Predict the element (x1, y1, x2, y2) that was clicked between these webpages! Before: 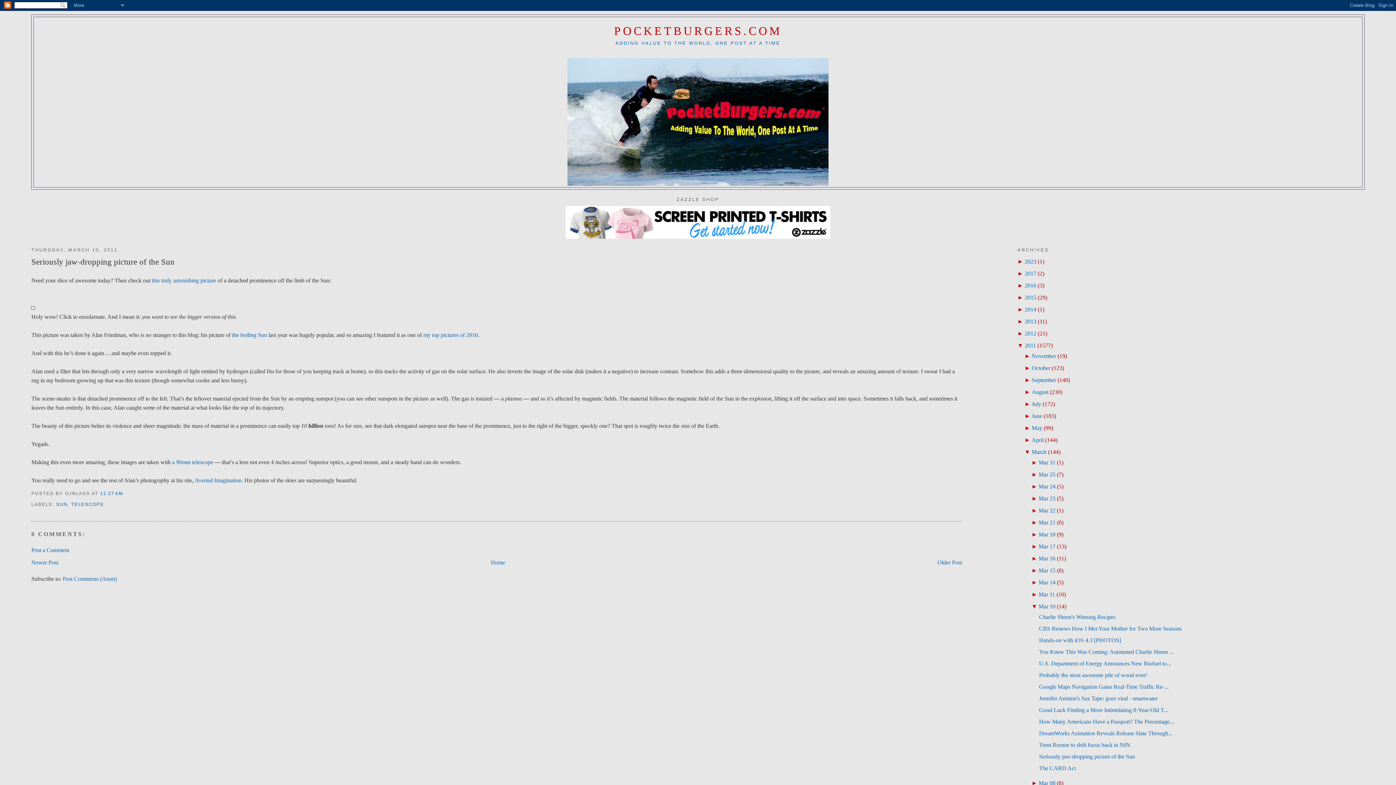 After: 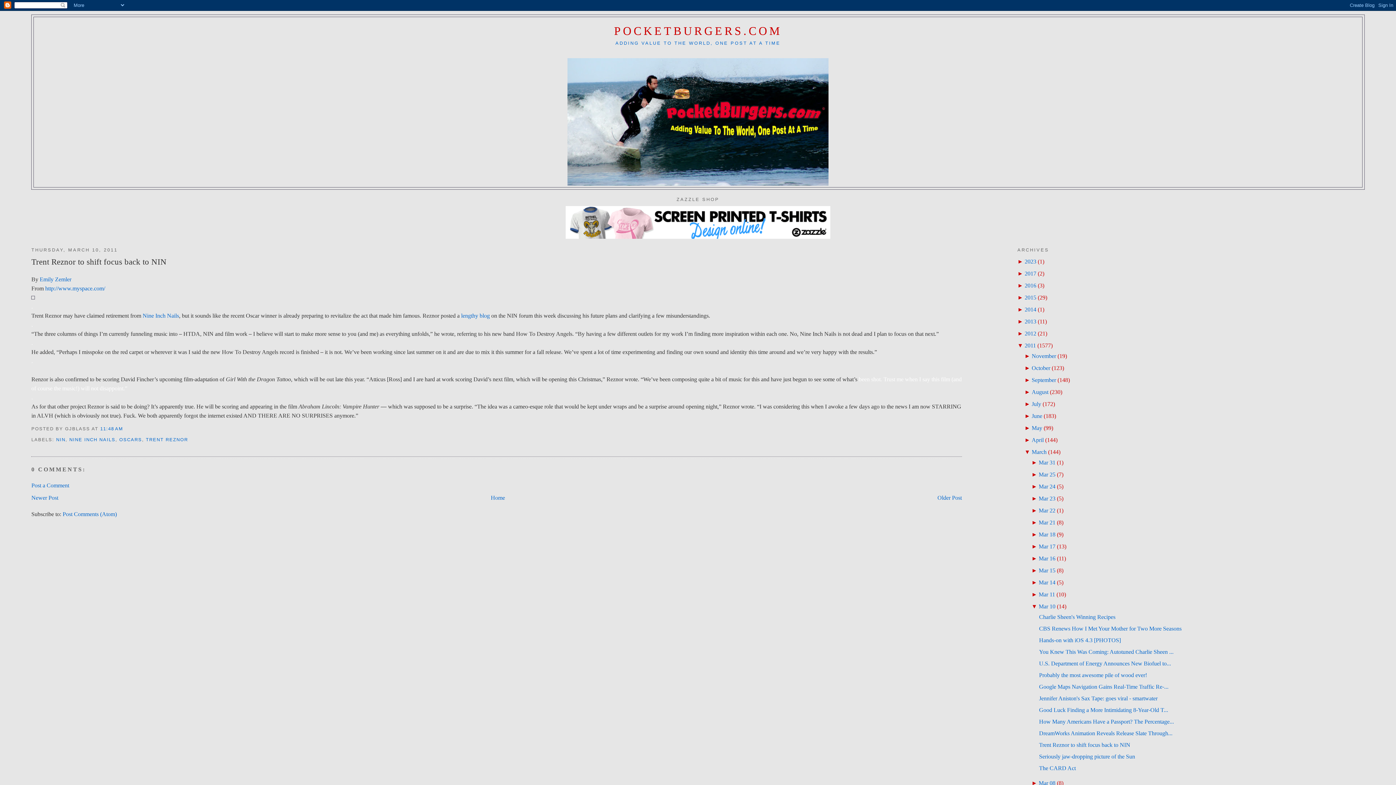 Action: label: Newer Post bbox: (31, 559, 58, 565)